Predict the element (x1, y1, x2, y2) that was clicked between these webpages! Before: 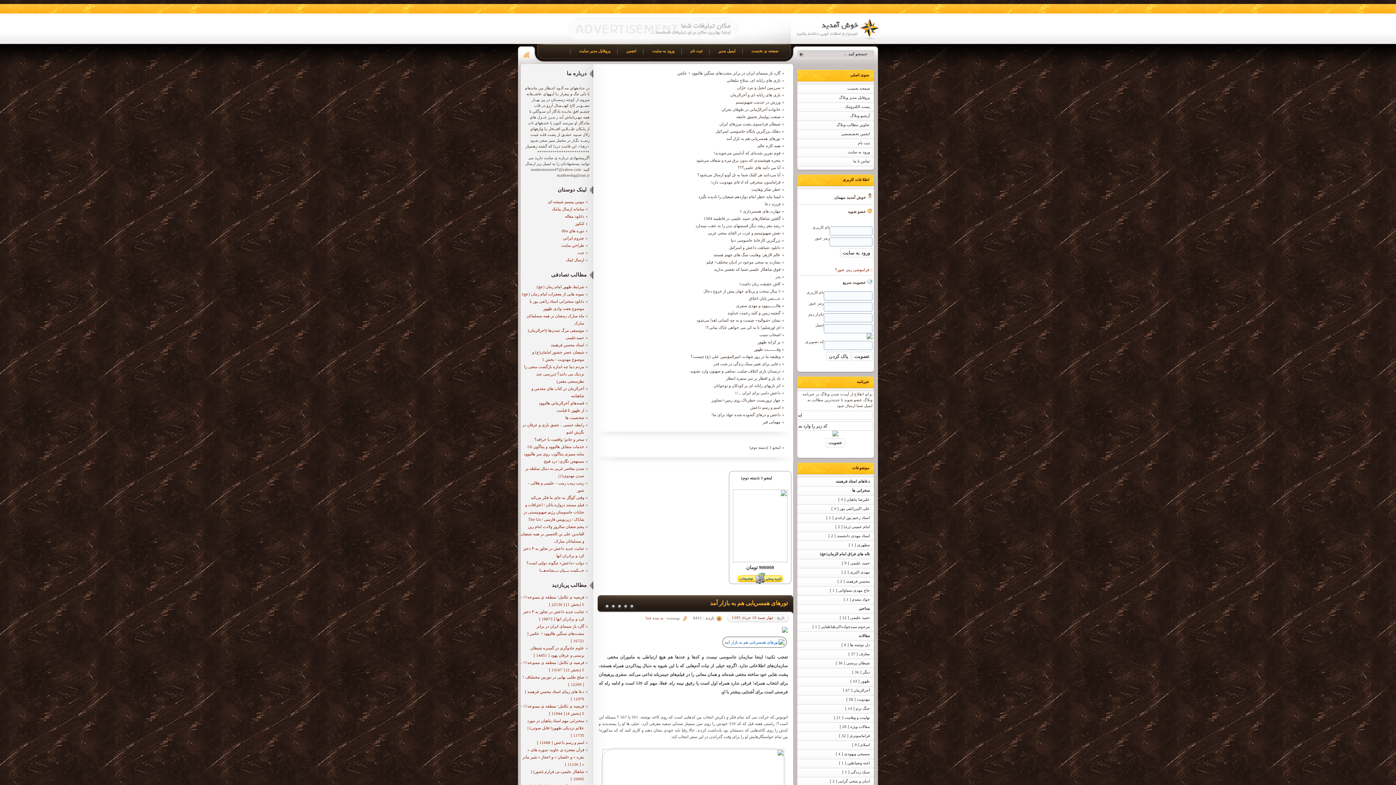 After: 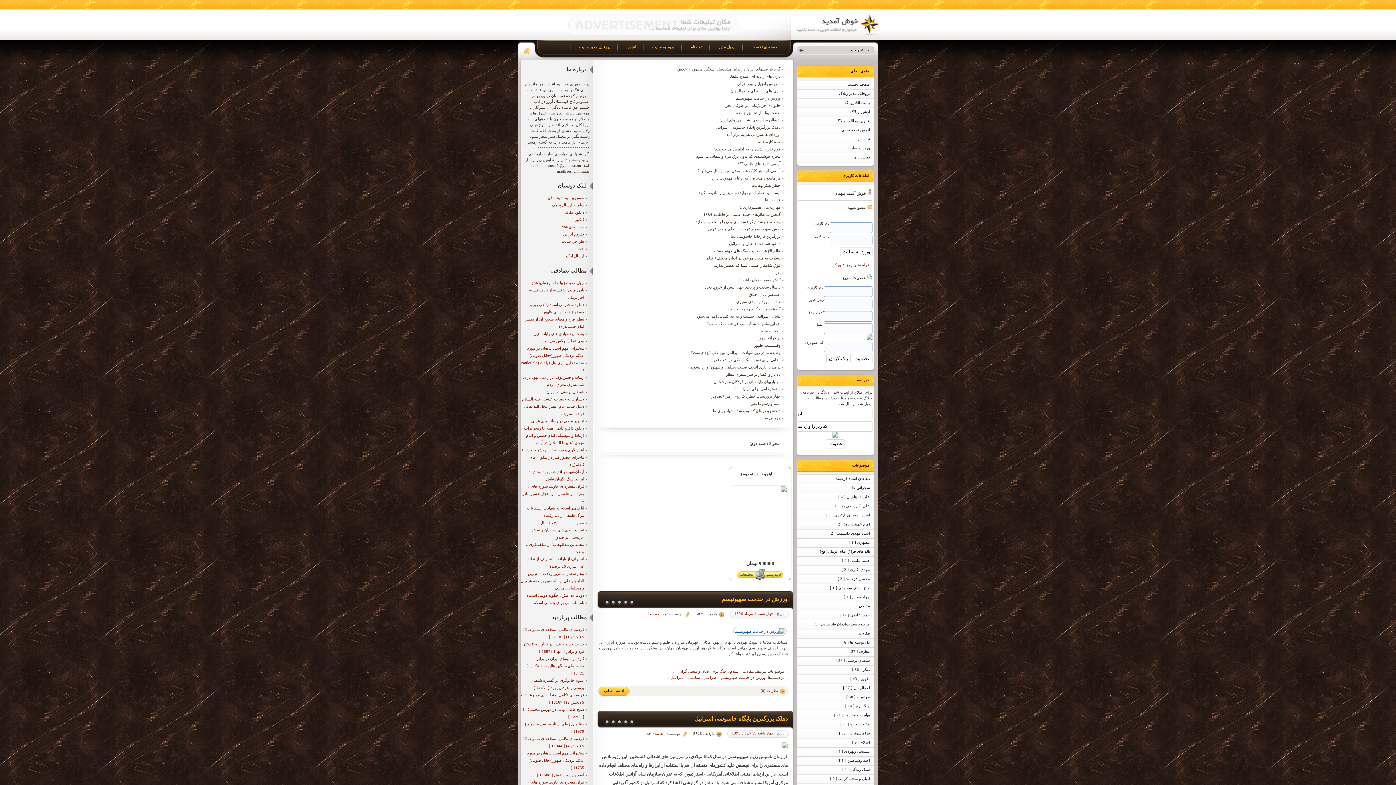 Action: bbox: (797, 705, 876, 714) label: جنگ نرم [ 14 ]